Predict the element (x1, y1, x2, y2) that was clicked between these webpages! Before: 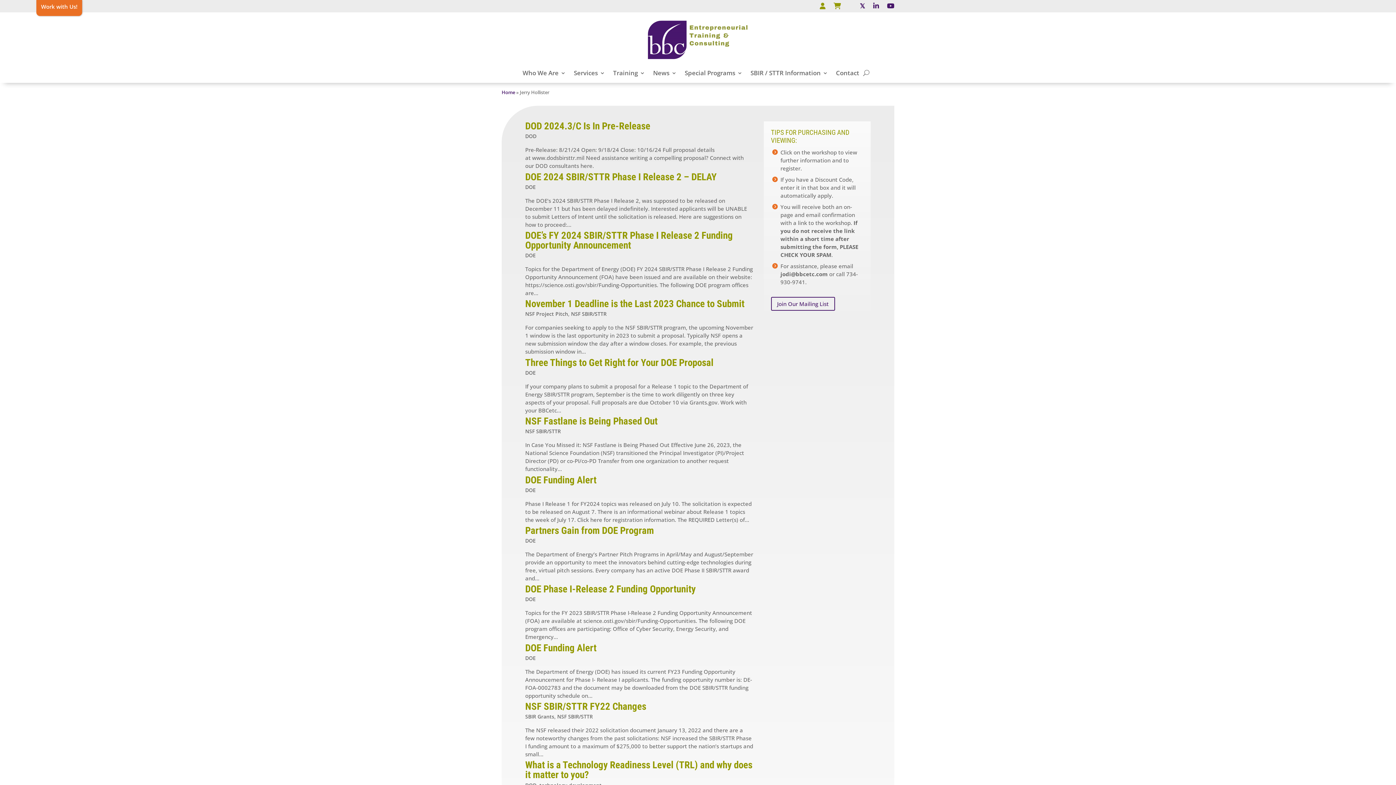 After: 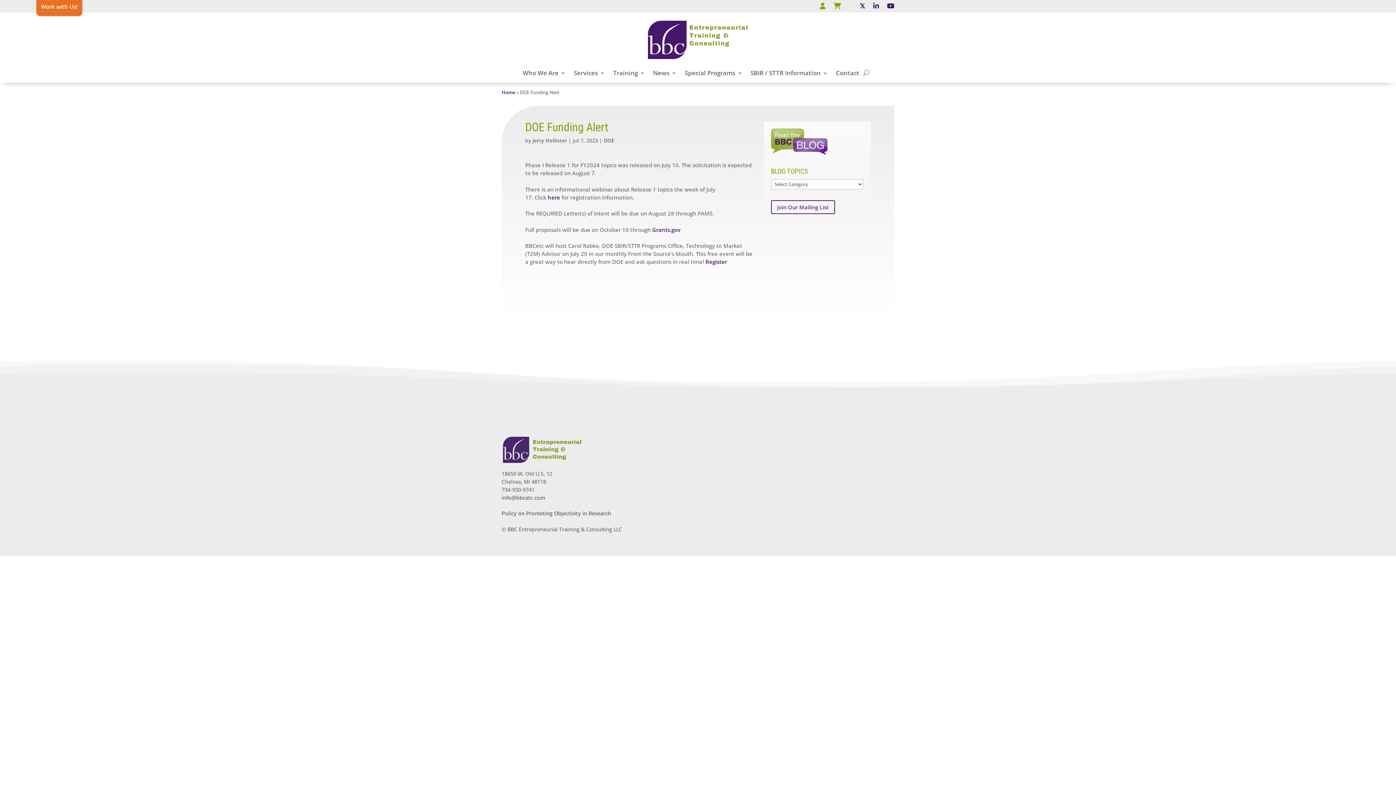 Action: label: DOE Funding Alert bbox: (525, 474, 596, 486)